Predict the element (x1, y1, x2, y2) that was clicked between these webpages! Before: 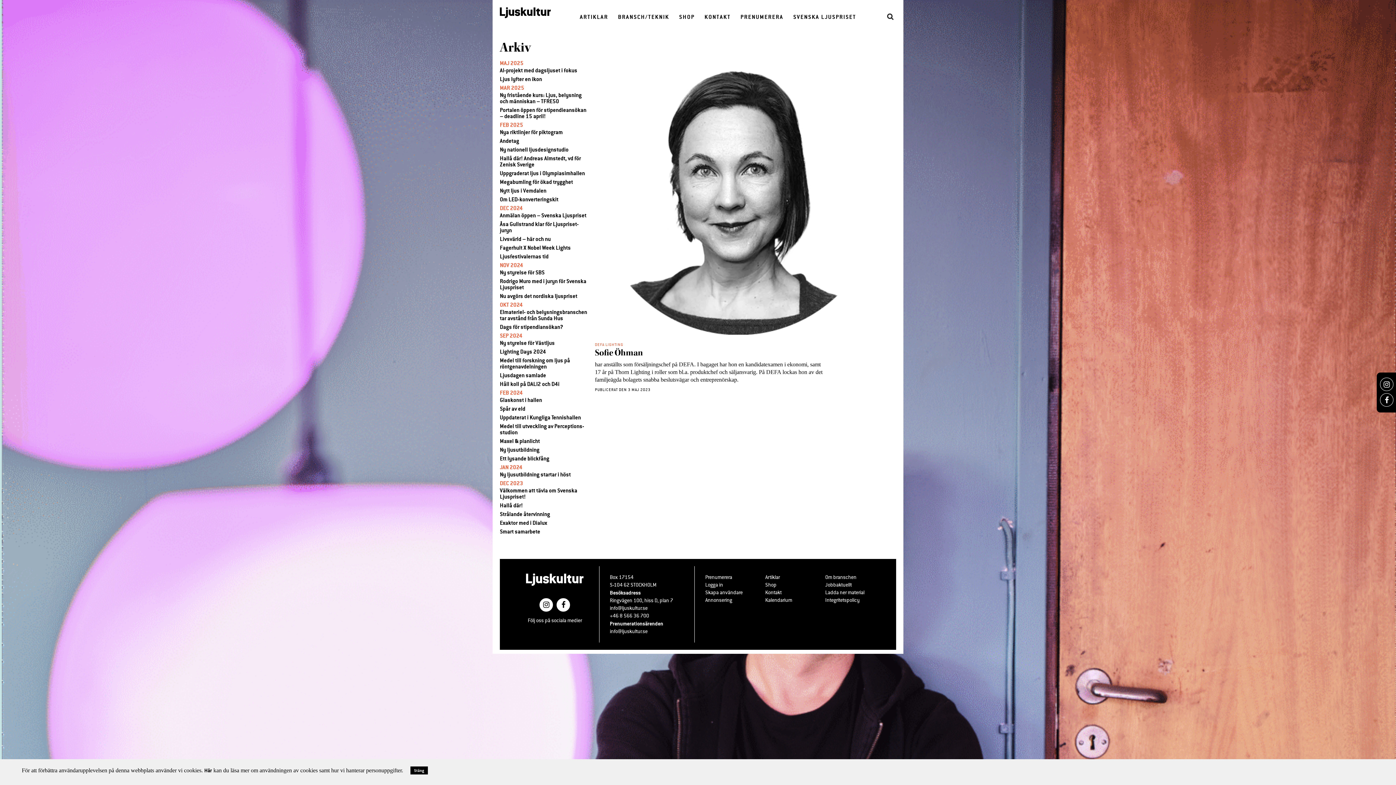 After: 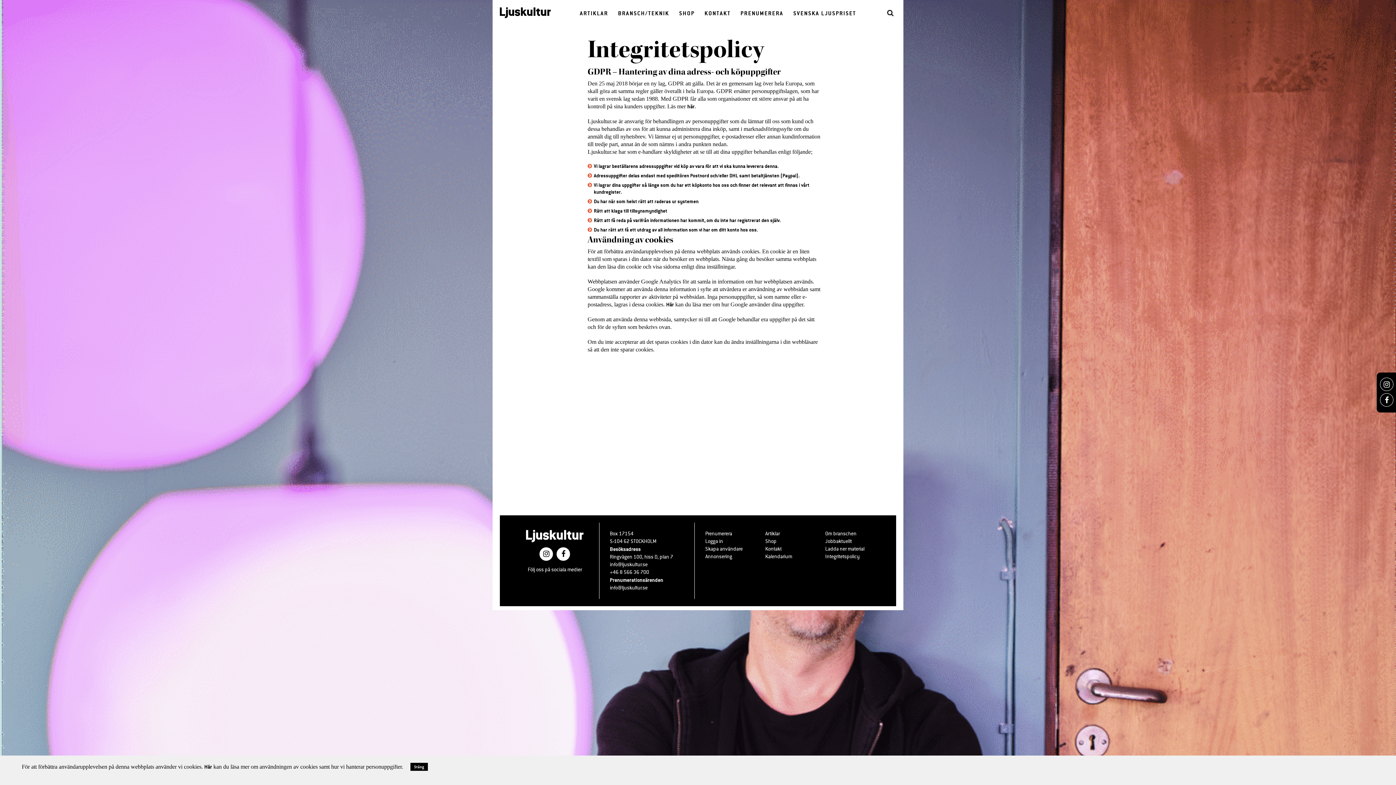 Action: bbox: (825, 597, 860, 603) label: Integritetspolicy